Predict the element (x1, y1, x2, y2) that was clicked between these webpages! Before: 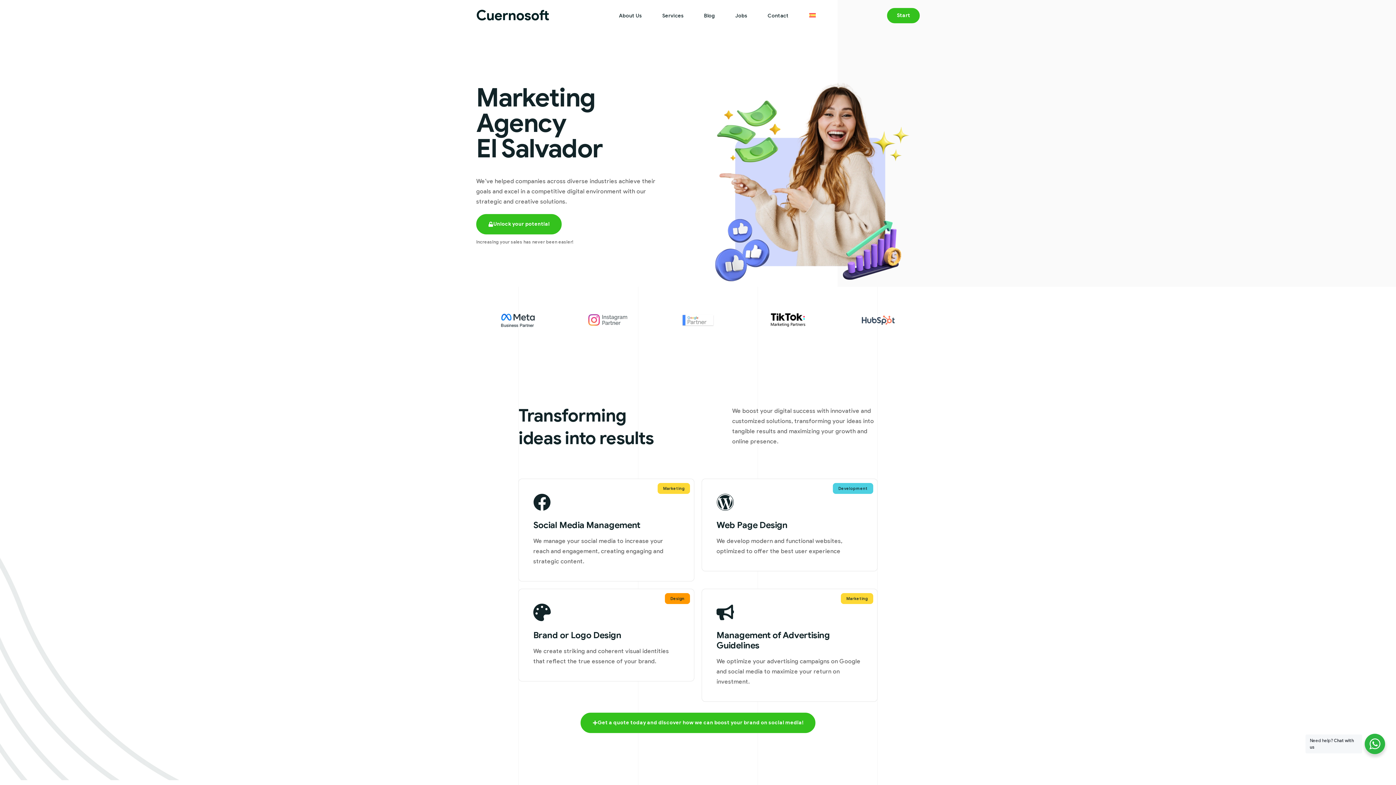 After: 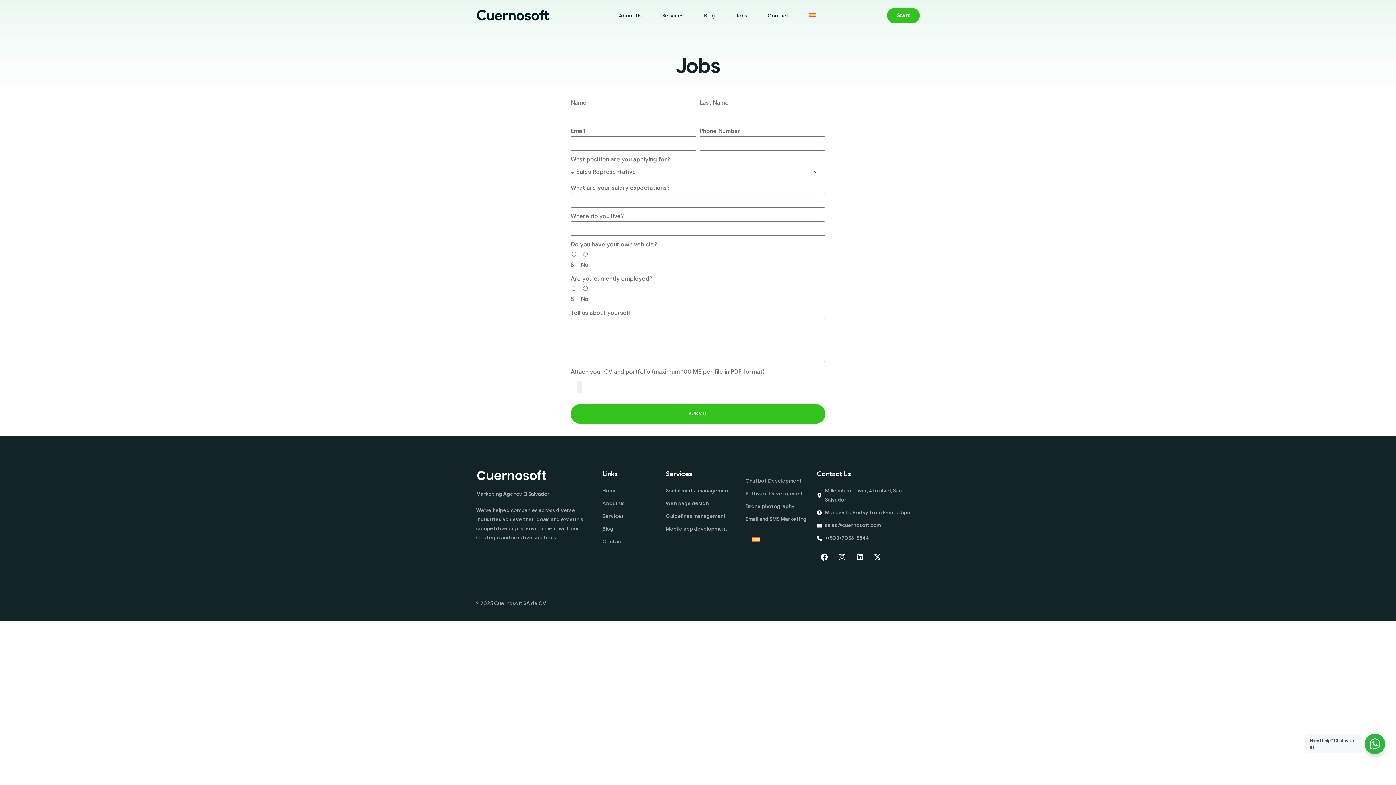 Action: bbox: (725, 0, 757, 31) label: Jobs